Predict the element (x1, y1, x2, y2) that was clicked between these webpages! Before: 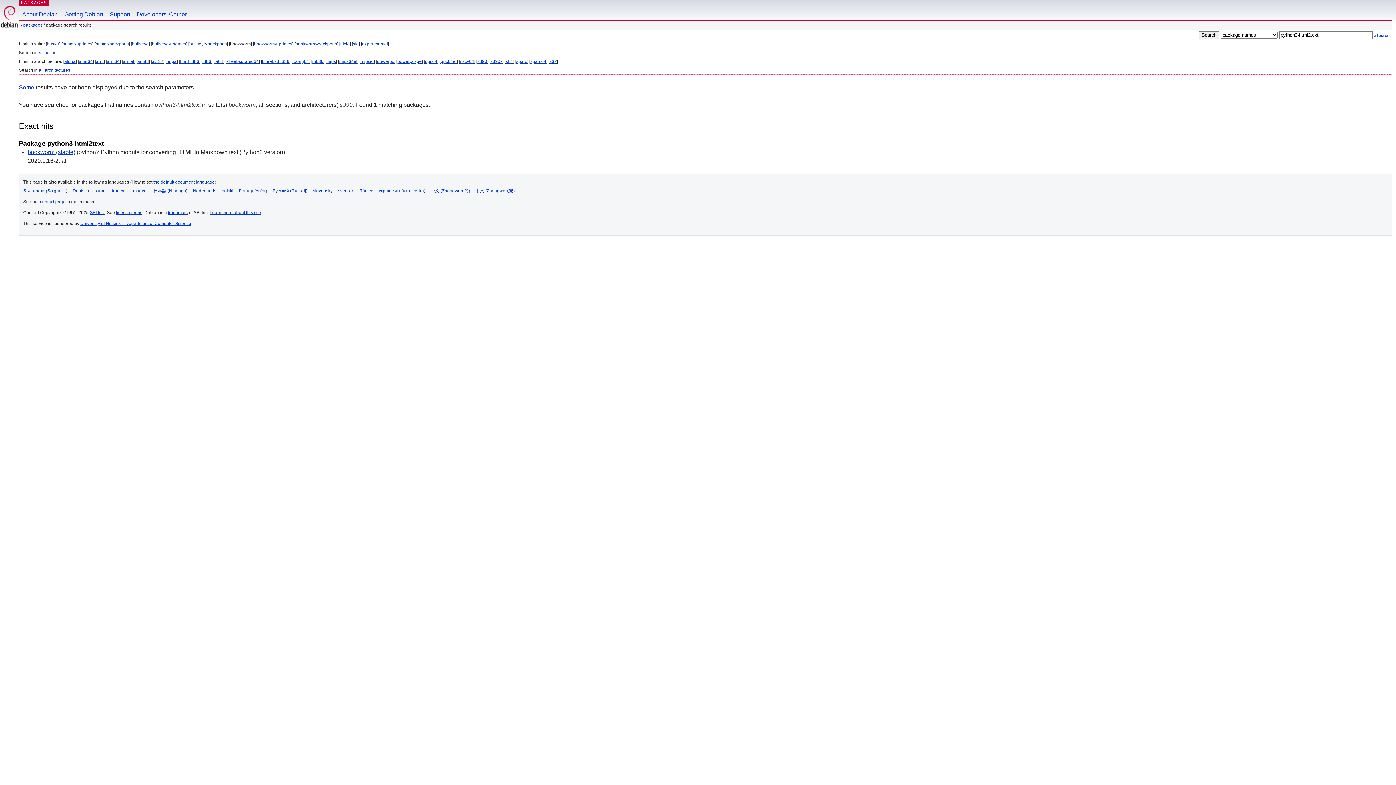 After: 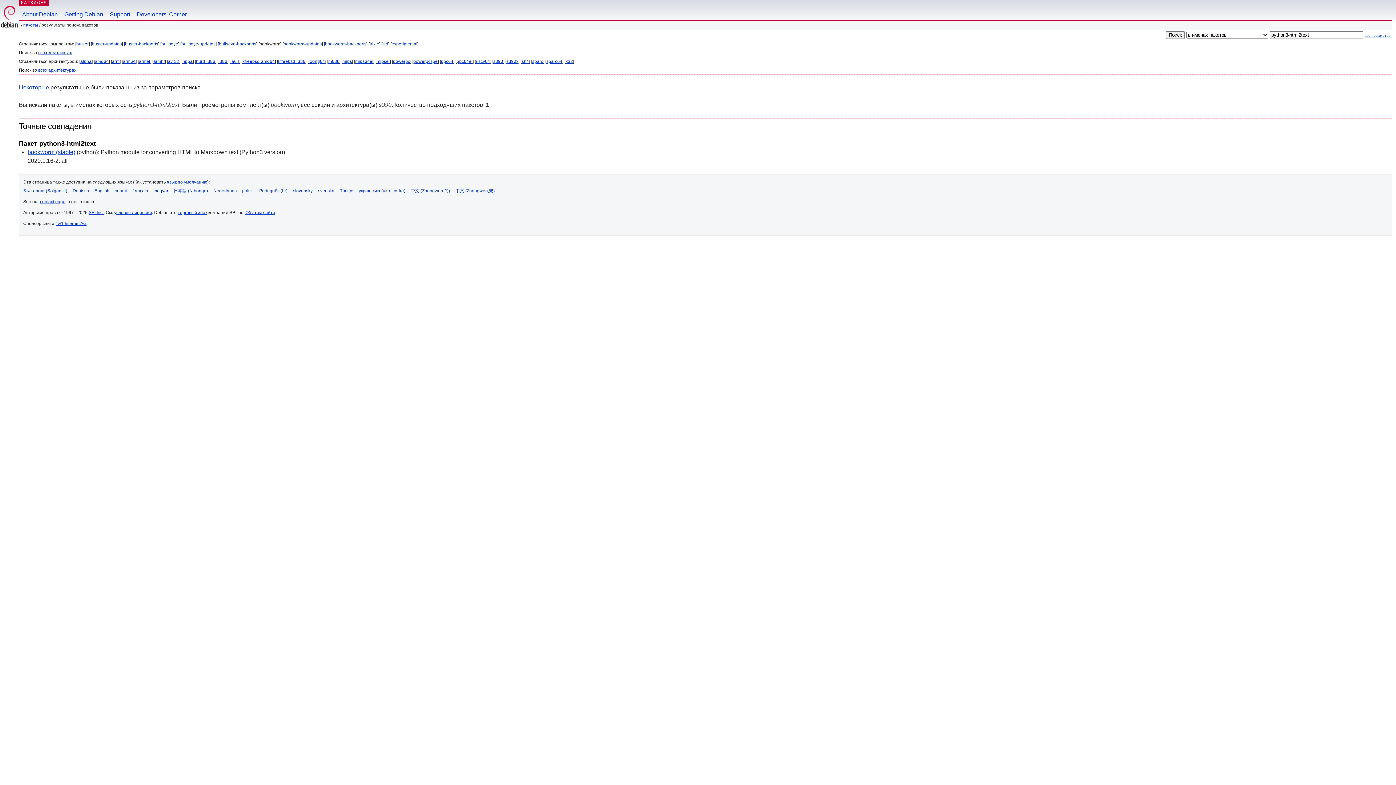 Action: label: Русский (Russkij) bbox: (272, 188, 307, 193)